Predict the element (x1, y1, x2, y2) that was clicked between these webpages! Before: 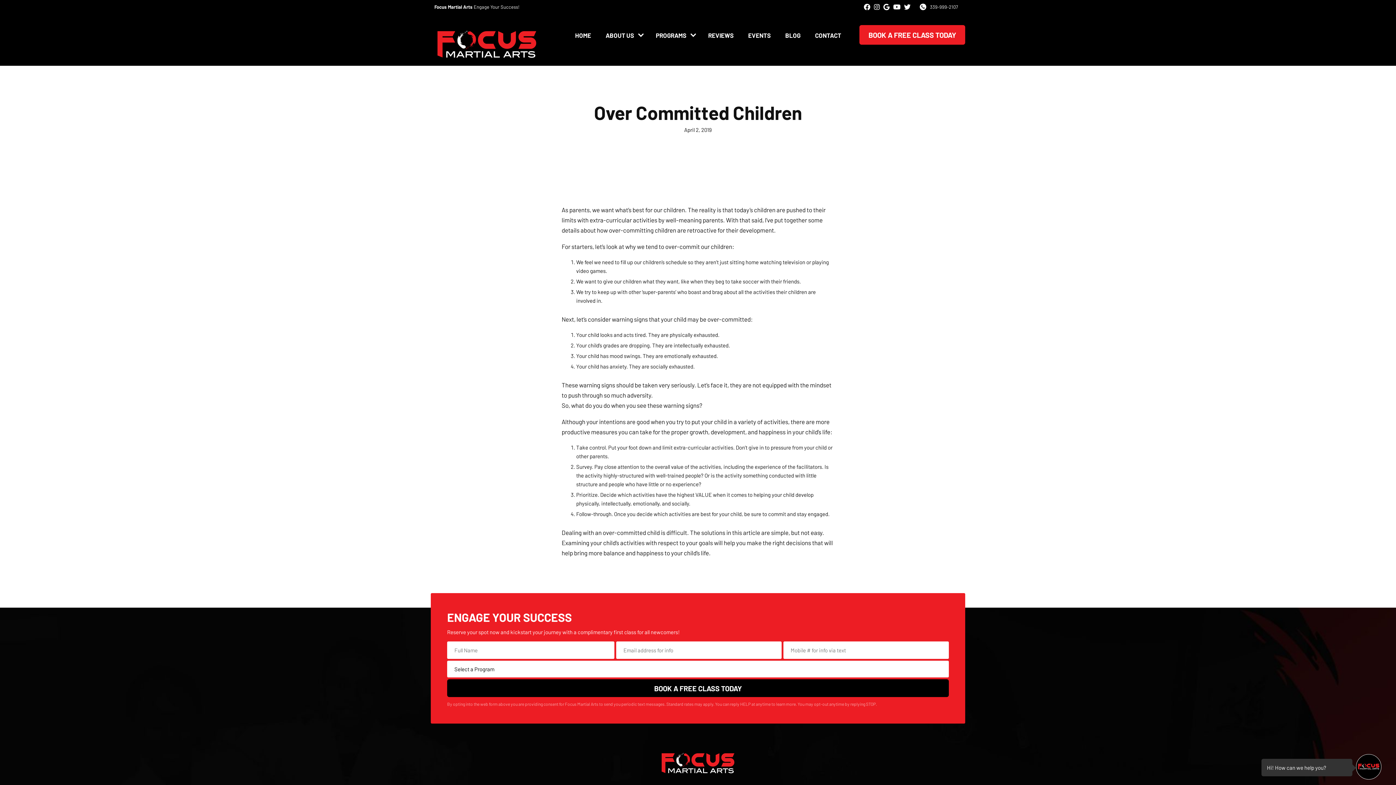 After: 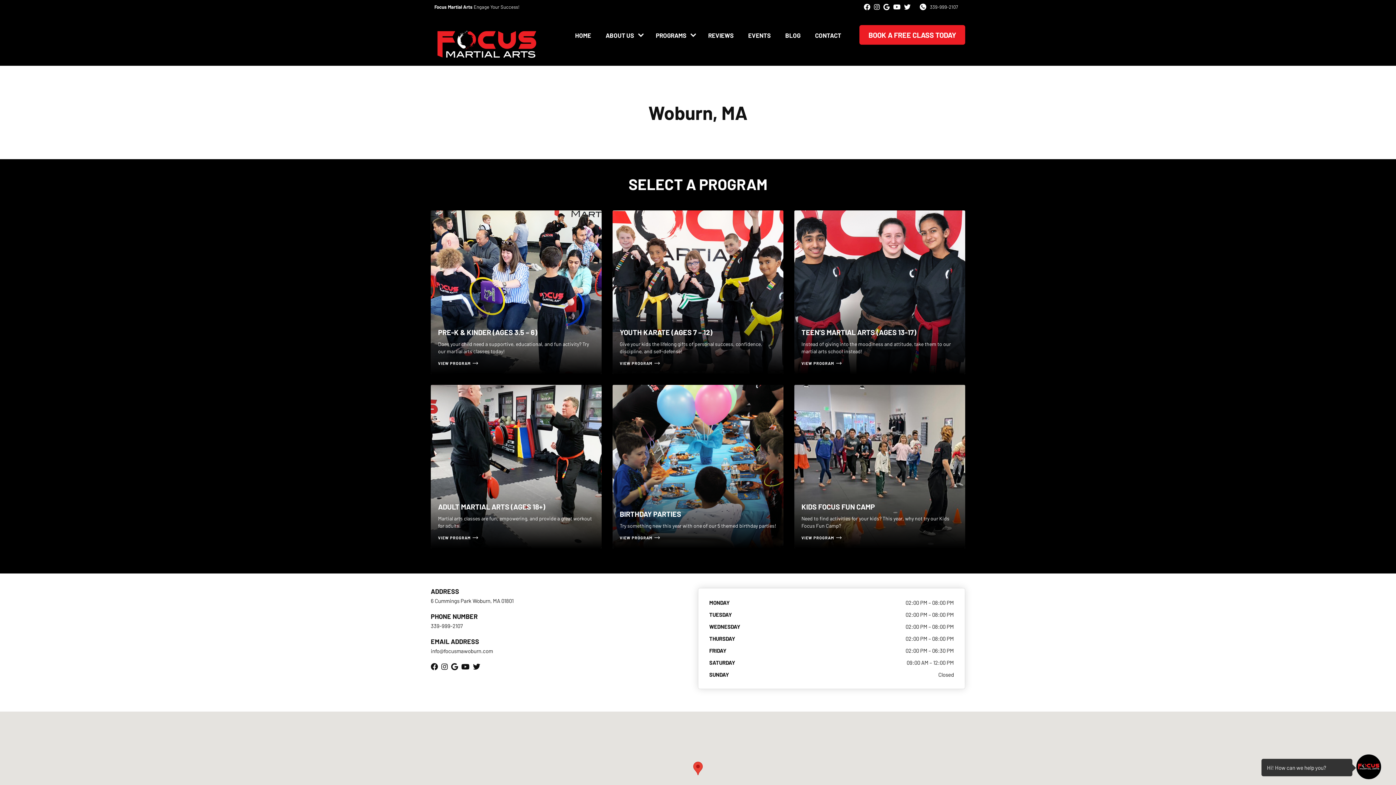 Action: bbox: (808, 28, 848, 42) label: CONTACT